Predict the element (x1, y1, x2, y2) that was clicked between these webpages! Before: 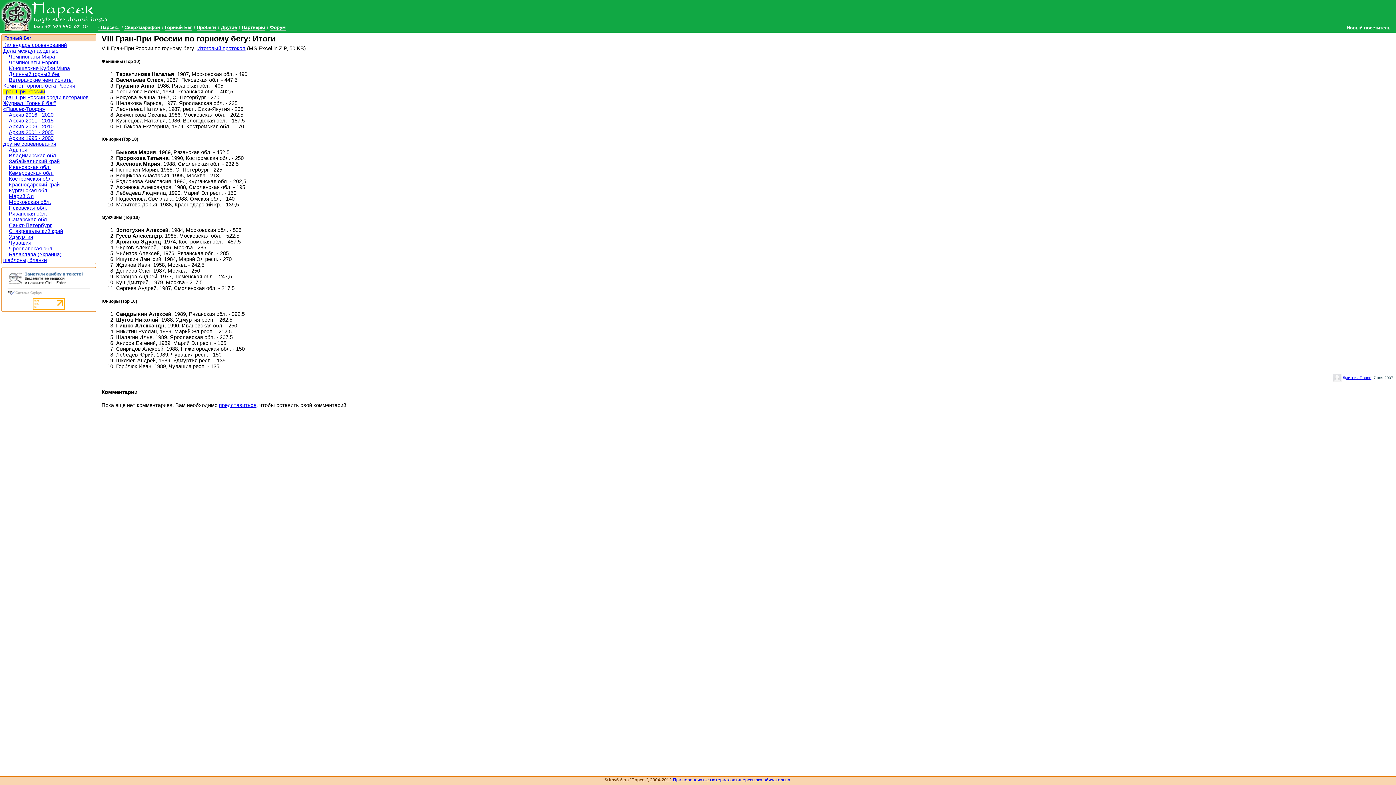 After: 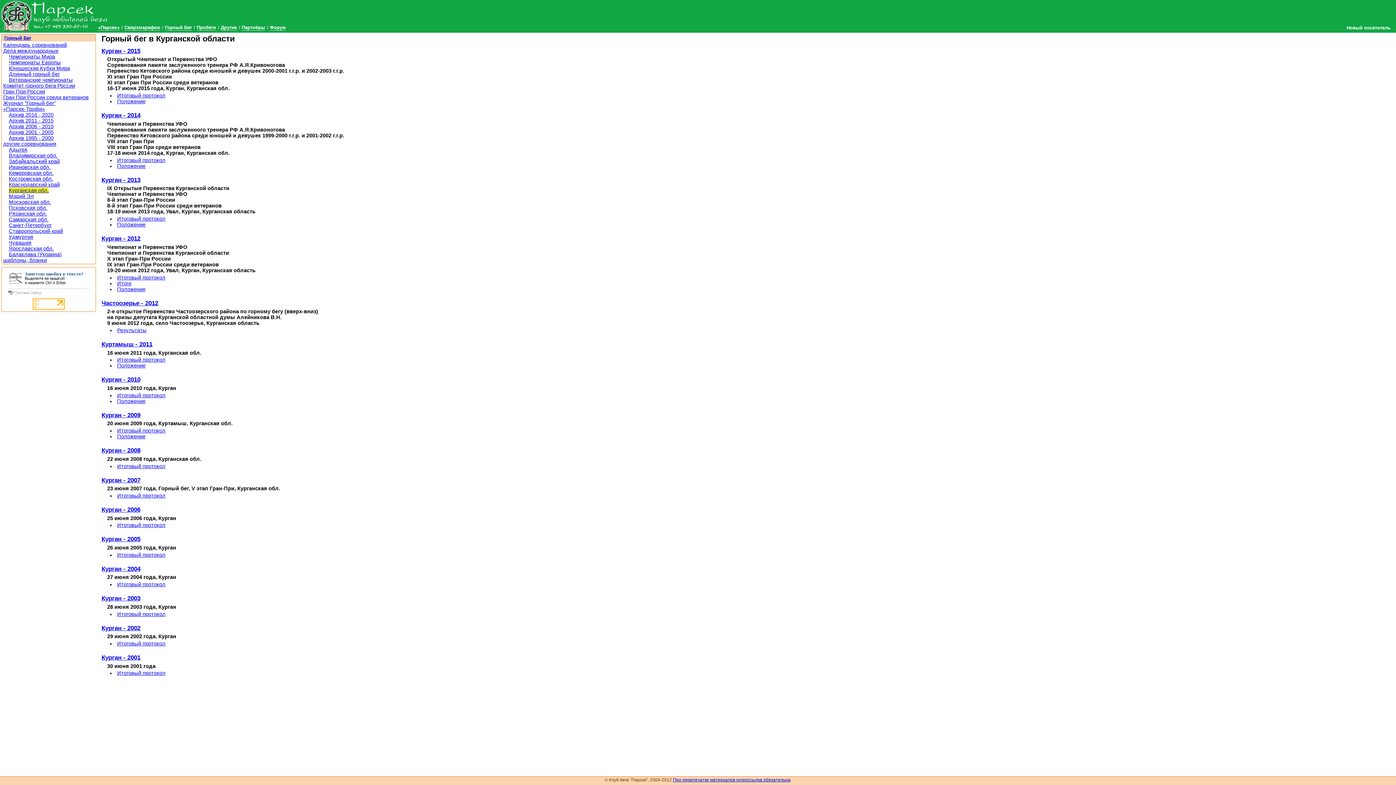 Action: bbox: (8, 187, 48, 193) label: Курганcкая обл.